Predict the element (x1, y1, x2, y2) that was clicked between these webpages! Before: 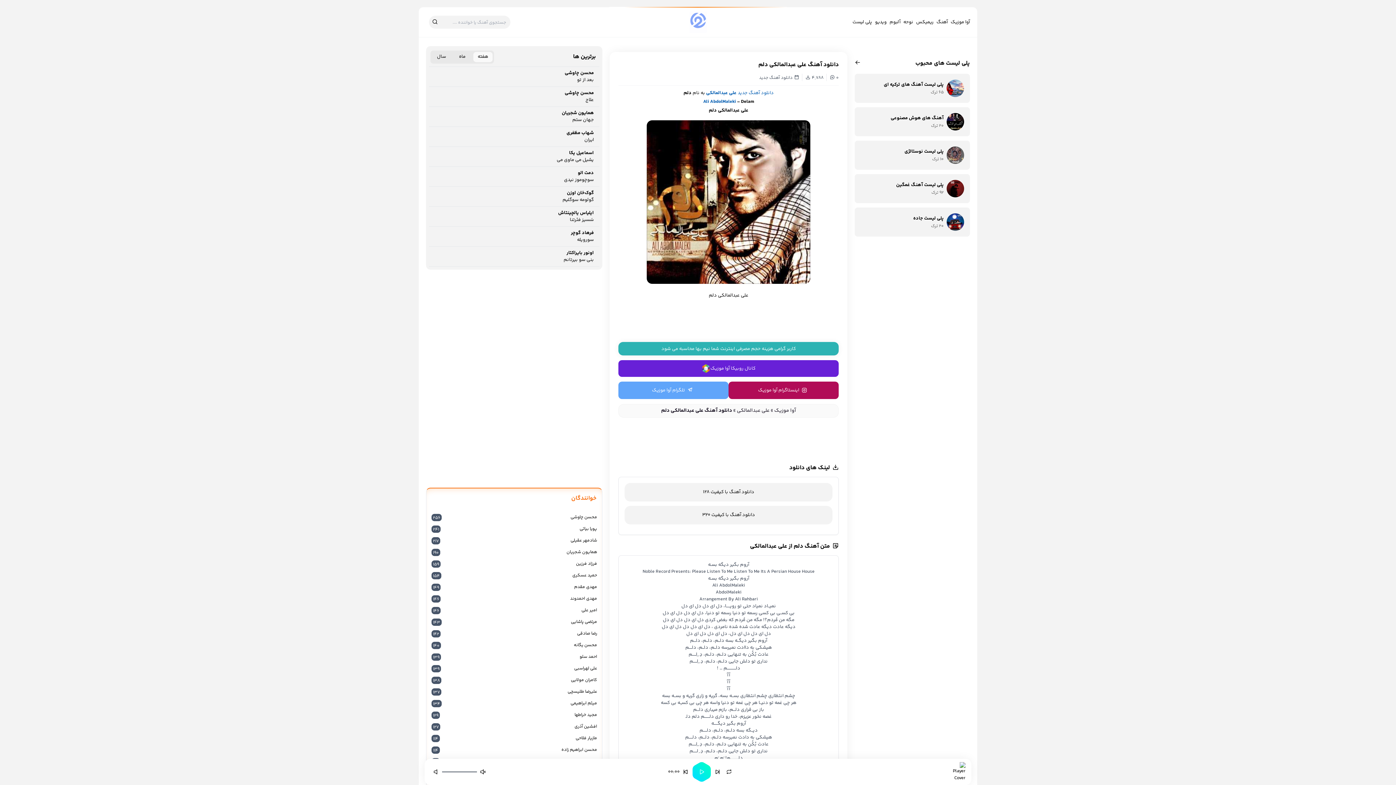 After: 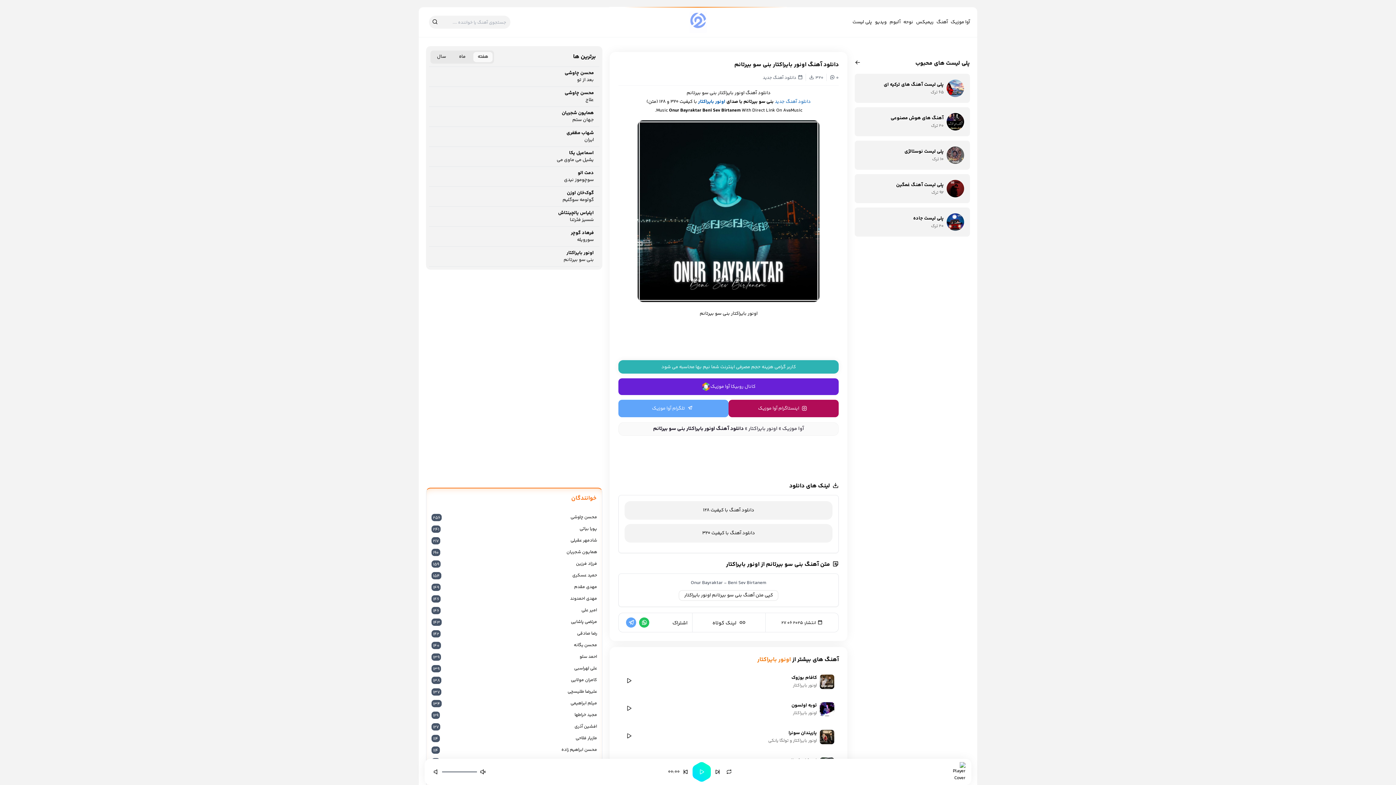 Action: label: دانلود آهنگ اونور بایراکتار بنی سو بیرتانم bbox: (429, 392, 599, 403)